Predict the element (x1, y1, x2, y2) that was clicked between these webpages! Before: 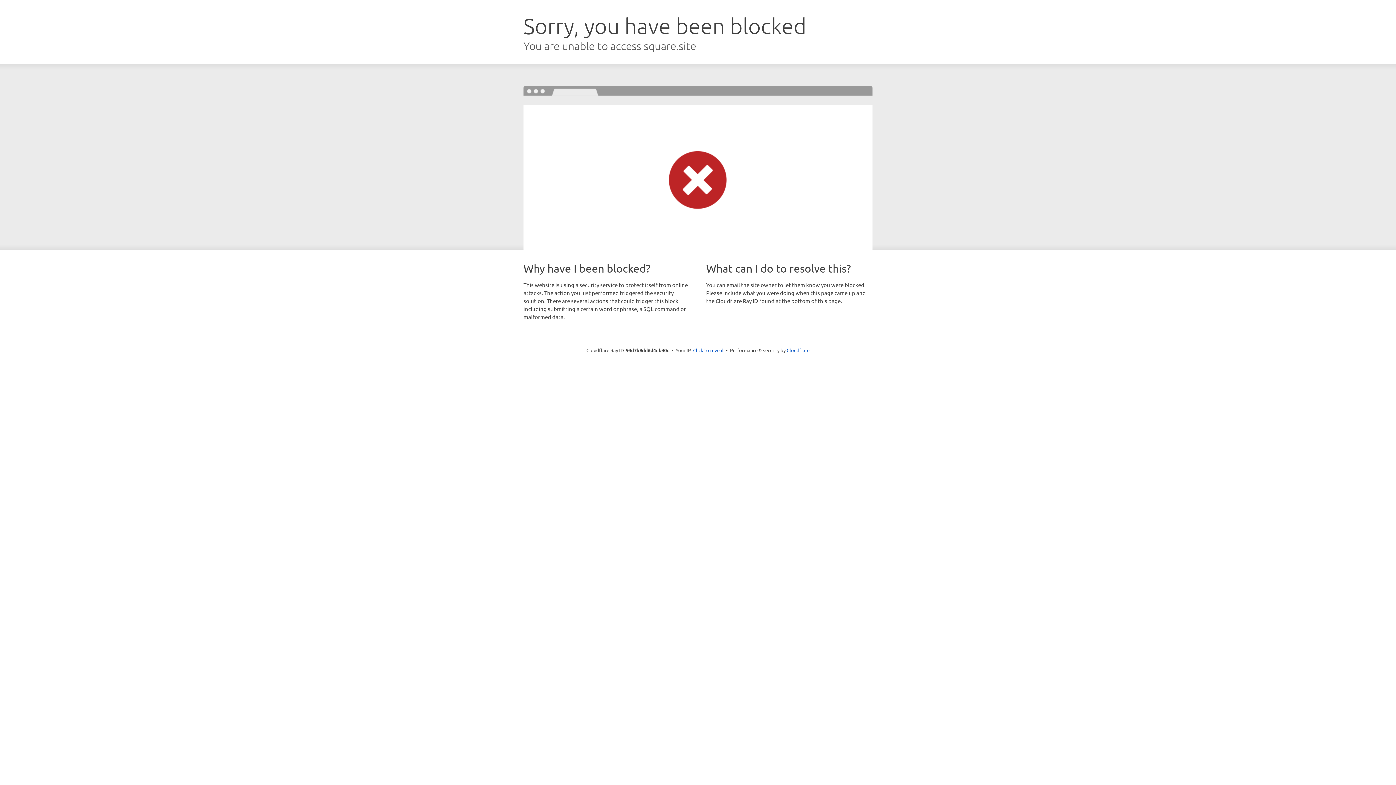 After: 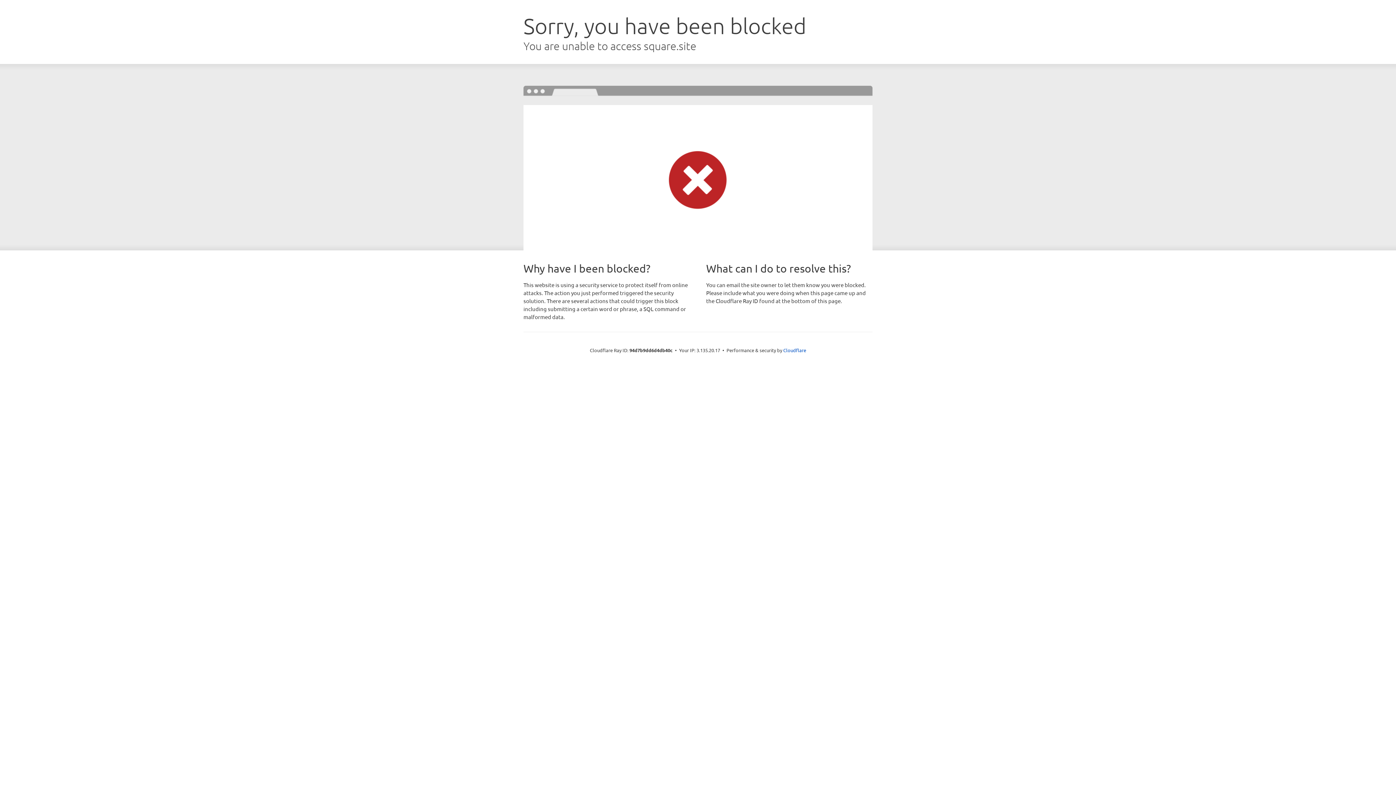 Action: label: Click to reveal bbox: (693, 346, 723, 353)